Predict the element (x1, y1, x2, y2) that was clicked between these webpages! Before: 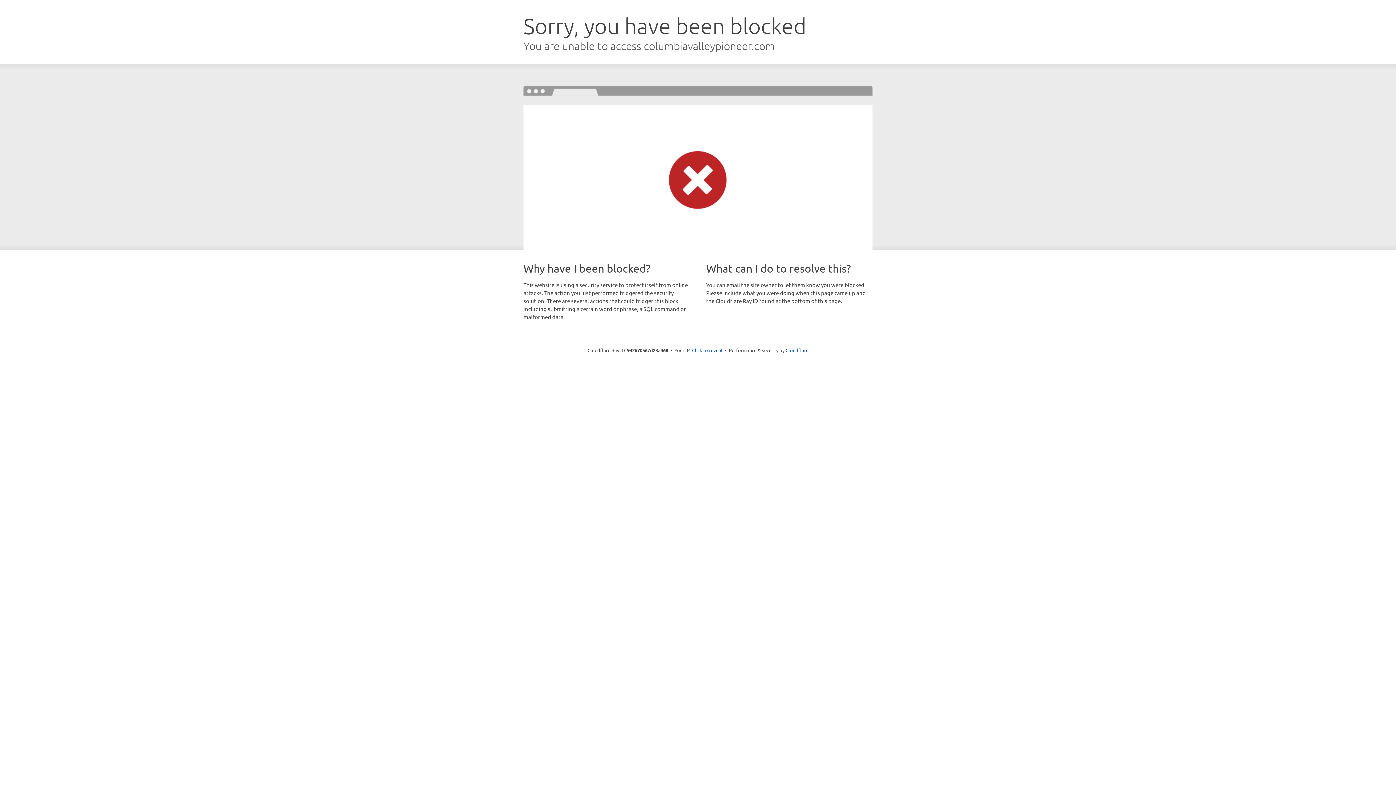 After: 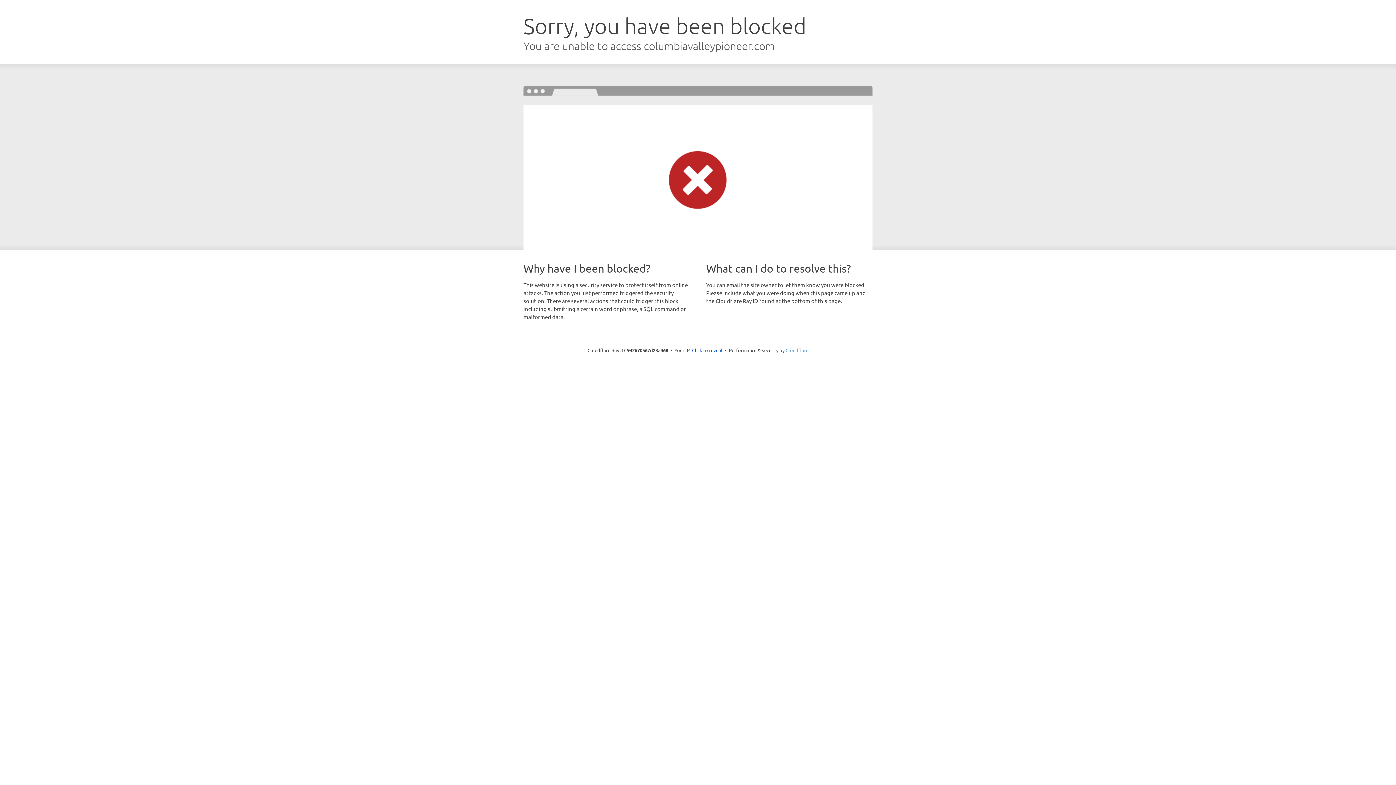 Action: label: Cloudflare bbox: (785, 347, 808, 353)